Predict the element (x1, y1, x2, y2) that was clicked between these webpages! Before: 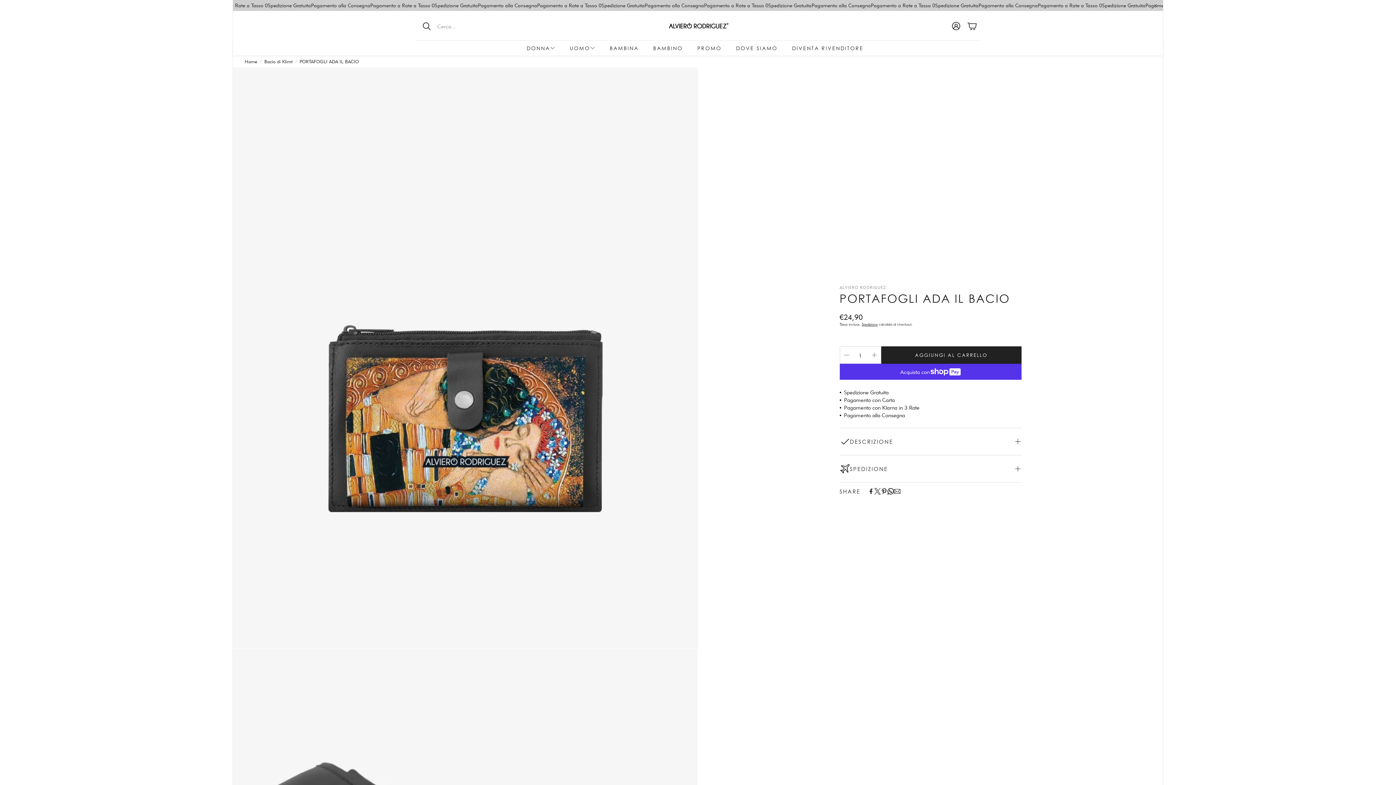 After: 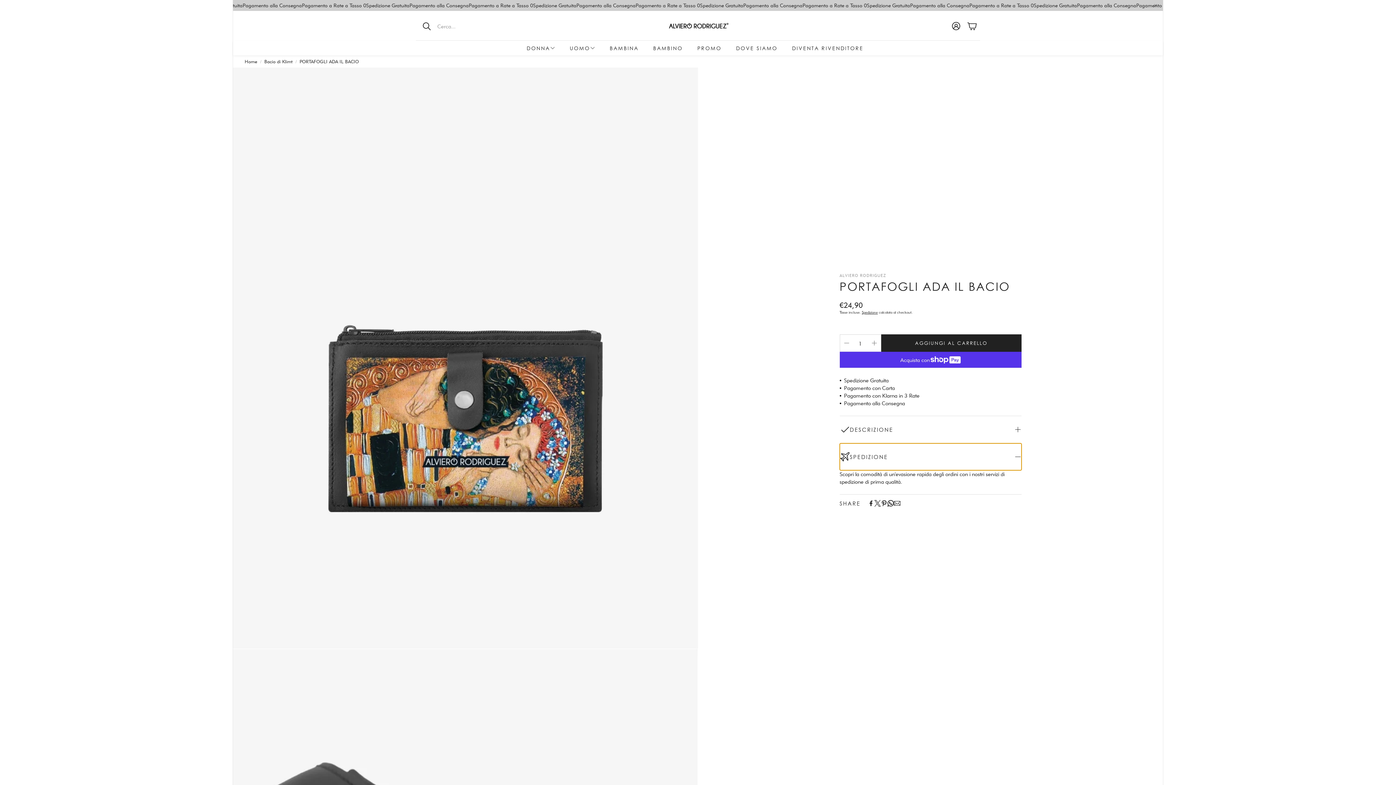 Action: label: SPEDIZIONE bbox: (839, 455, 1021, 482)